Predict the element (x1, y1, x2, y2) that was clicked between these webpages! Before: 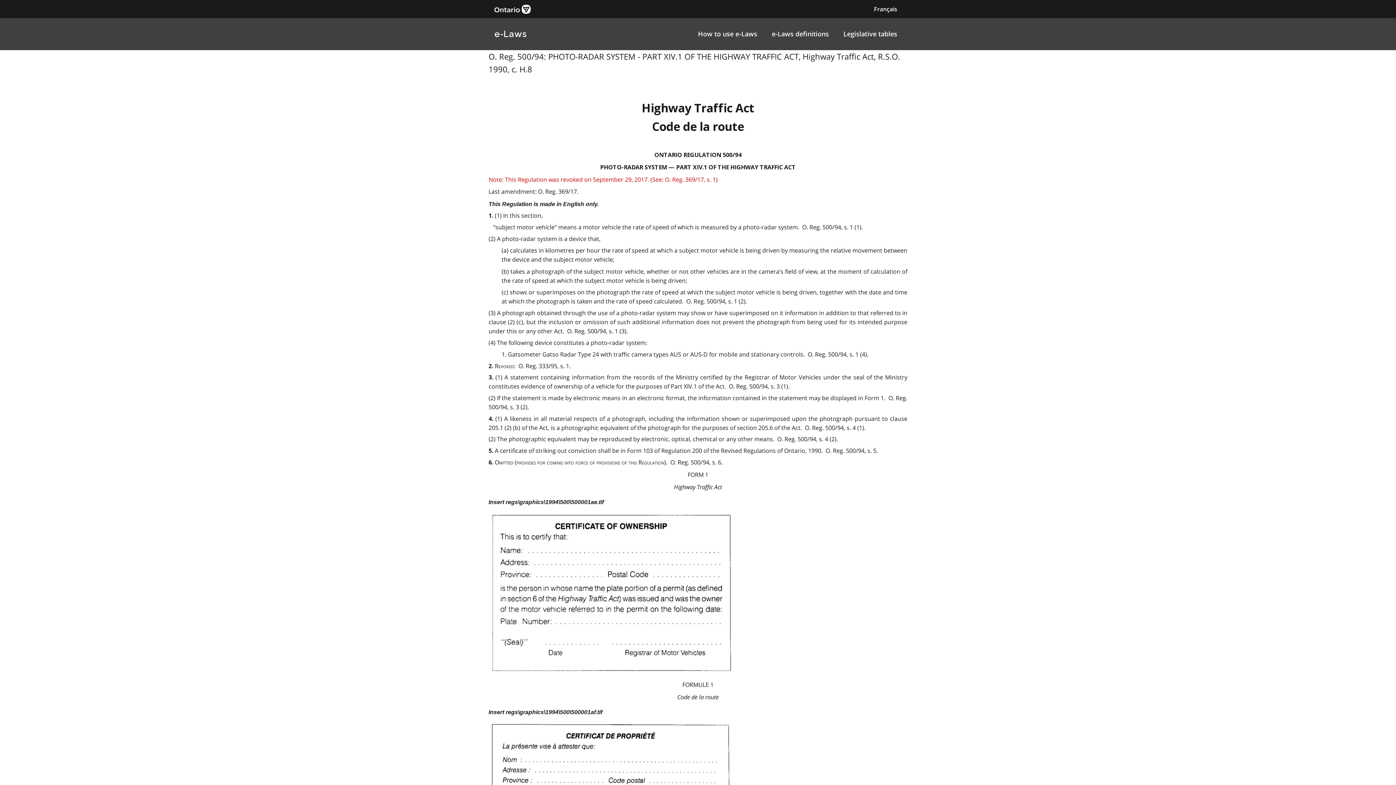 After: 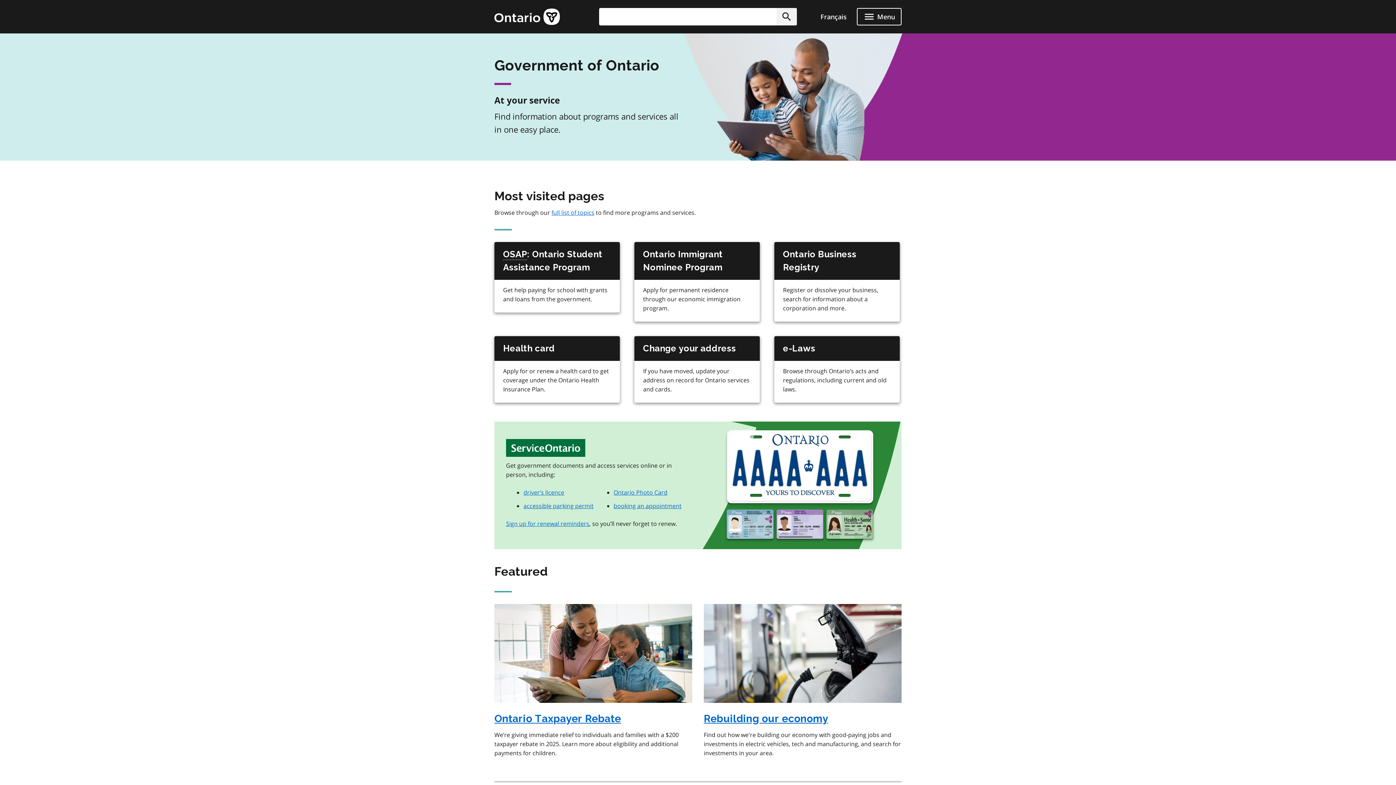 Action: bbox: (494, 4, 530, 13)